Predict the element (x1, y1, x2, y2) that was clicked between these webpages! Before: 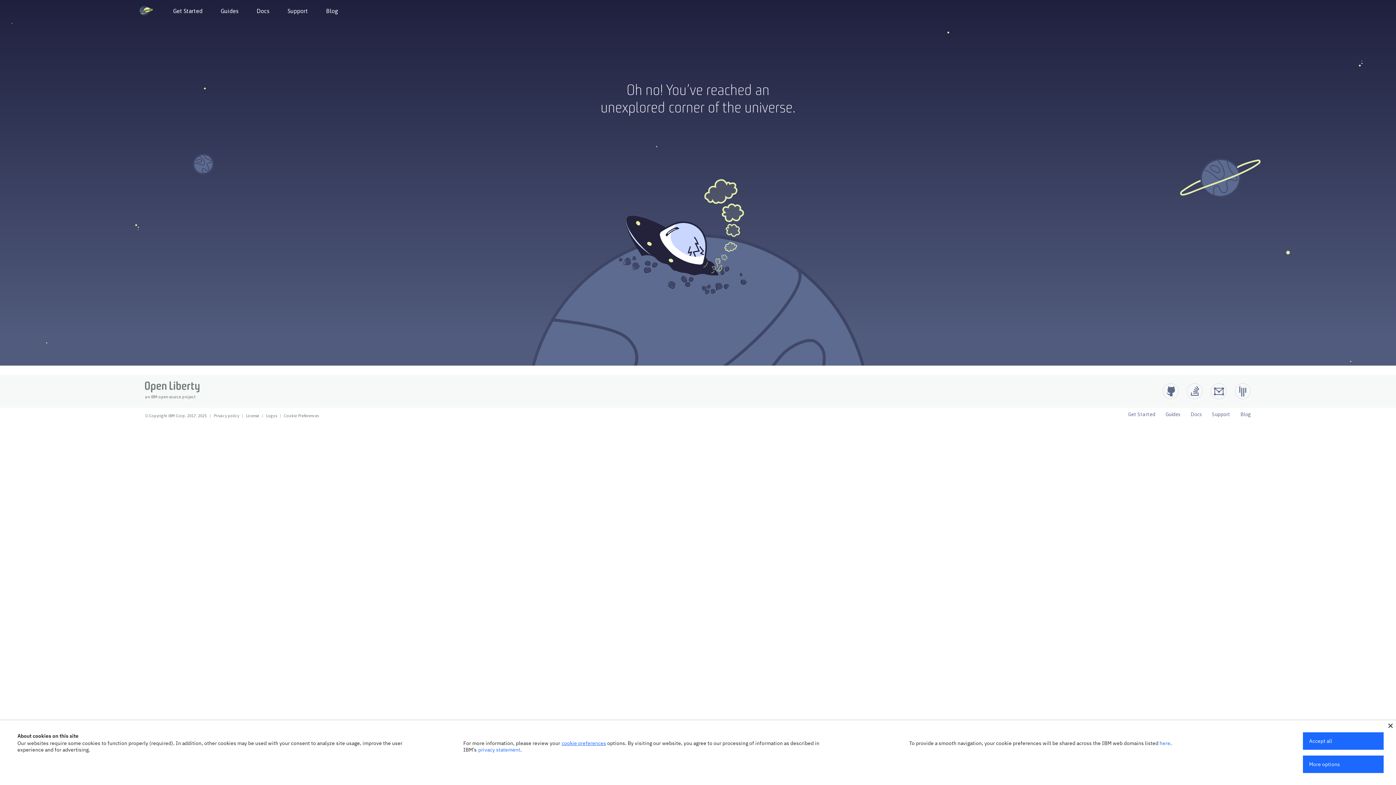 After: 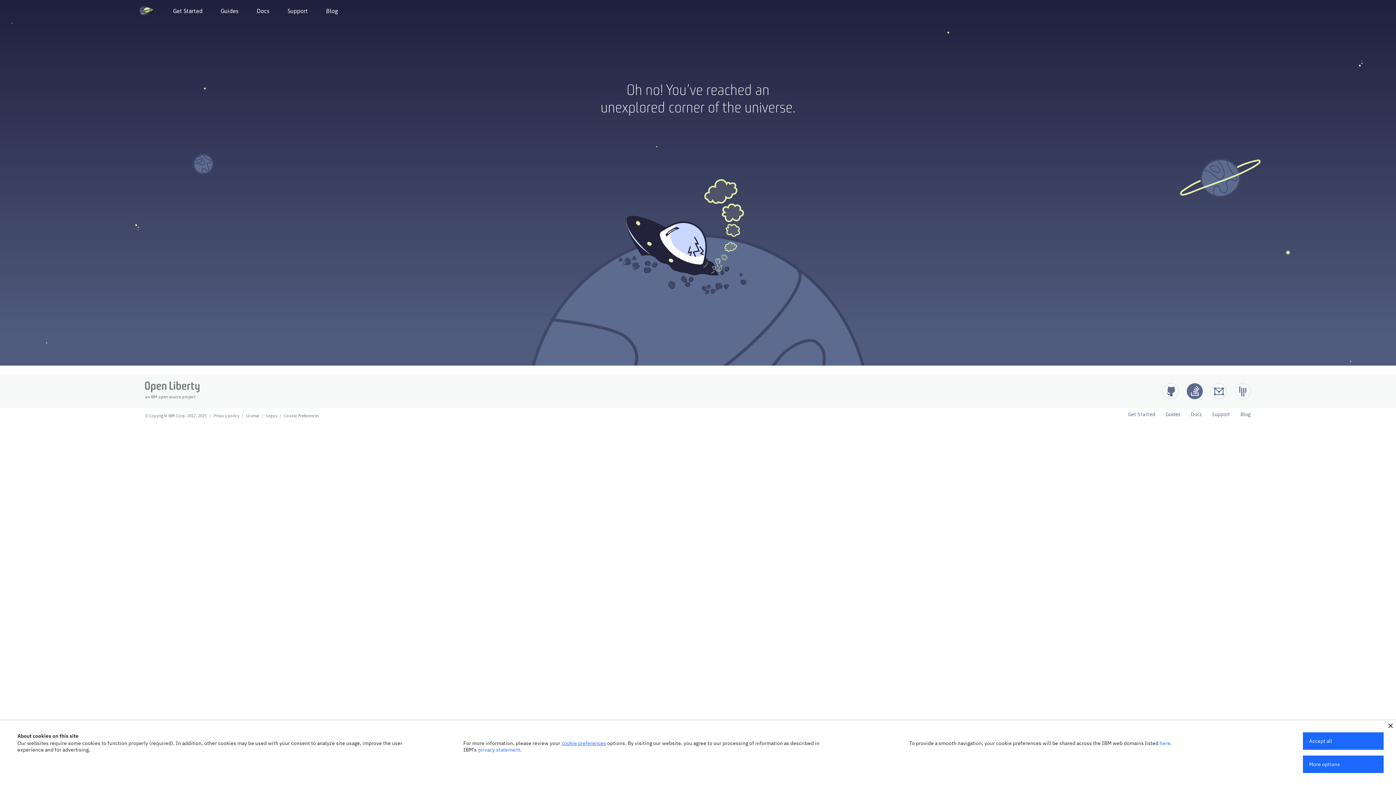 Action: label: Open Liberty questions on Stack Overflow bbox: (1186, 383, 1203, 399)